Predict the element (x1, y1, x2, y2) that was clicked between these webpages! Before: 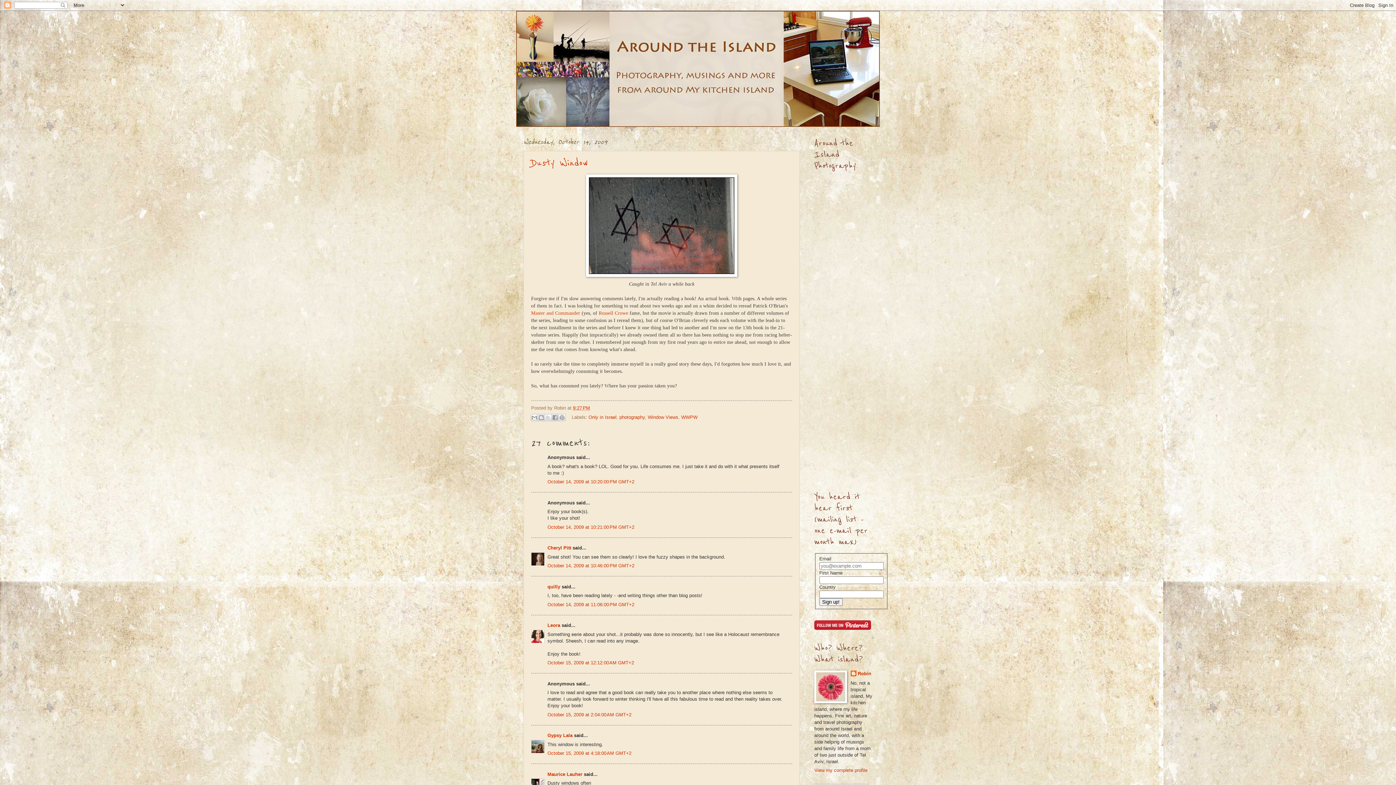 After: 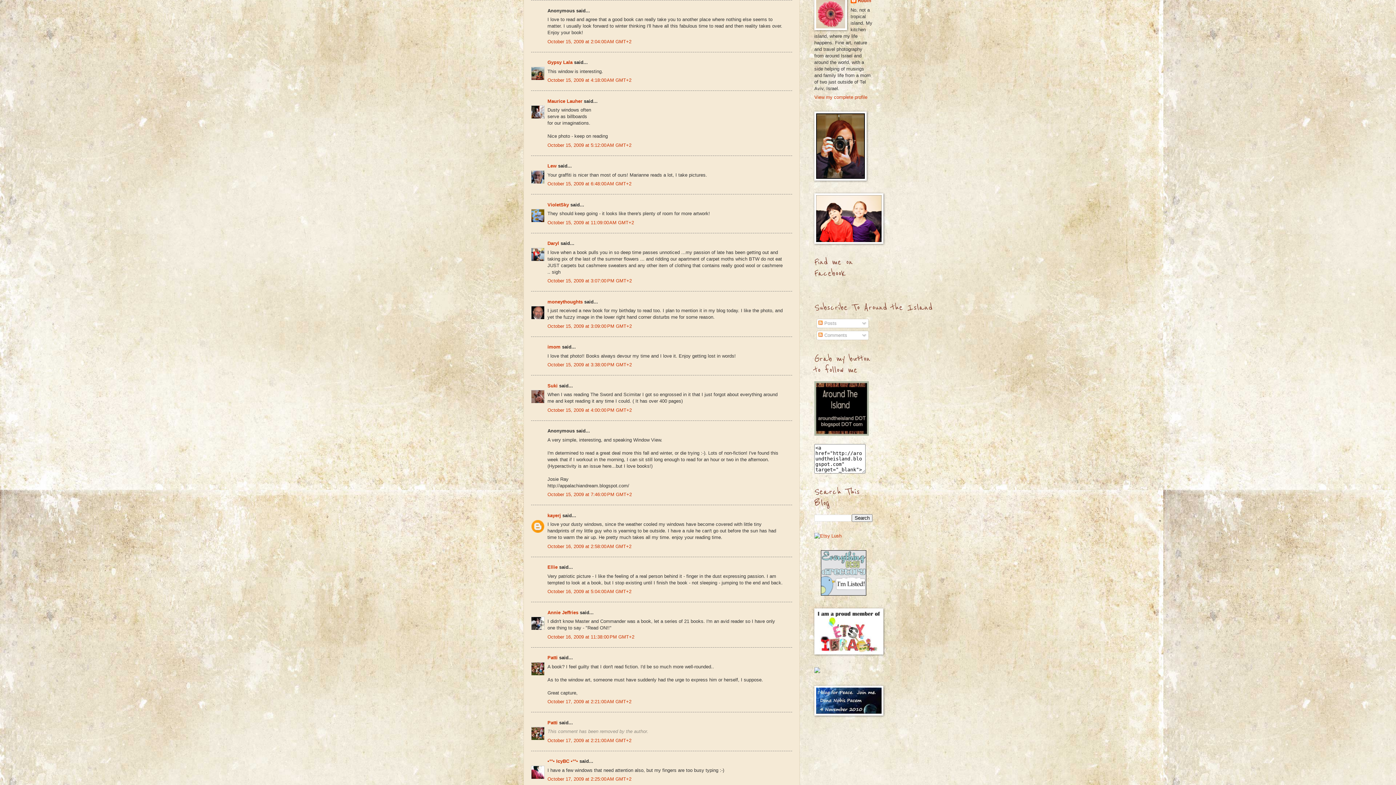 Action: label: October 15, 2009 at 2:04:00 AM GMT+2 bbox: (547, 712, 631, 717)